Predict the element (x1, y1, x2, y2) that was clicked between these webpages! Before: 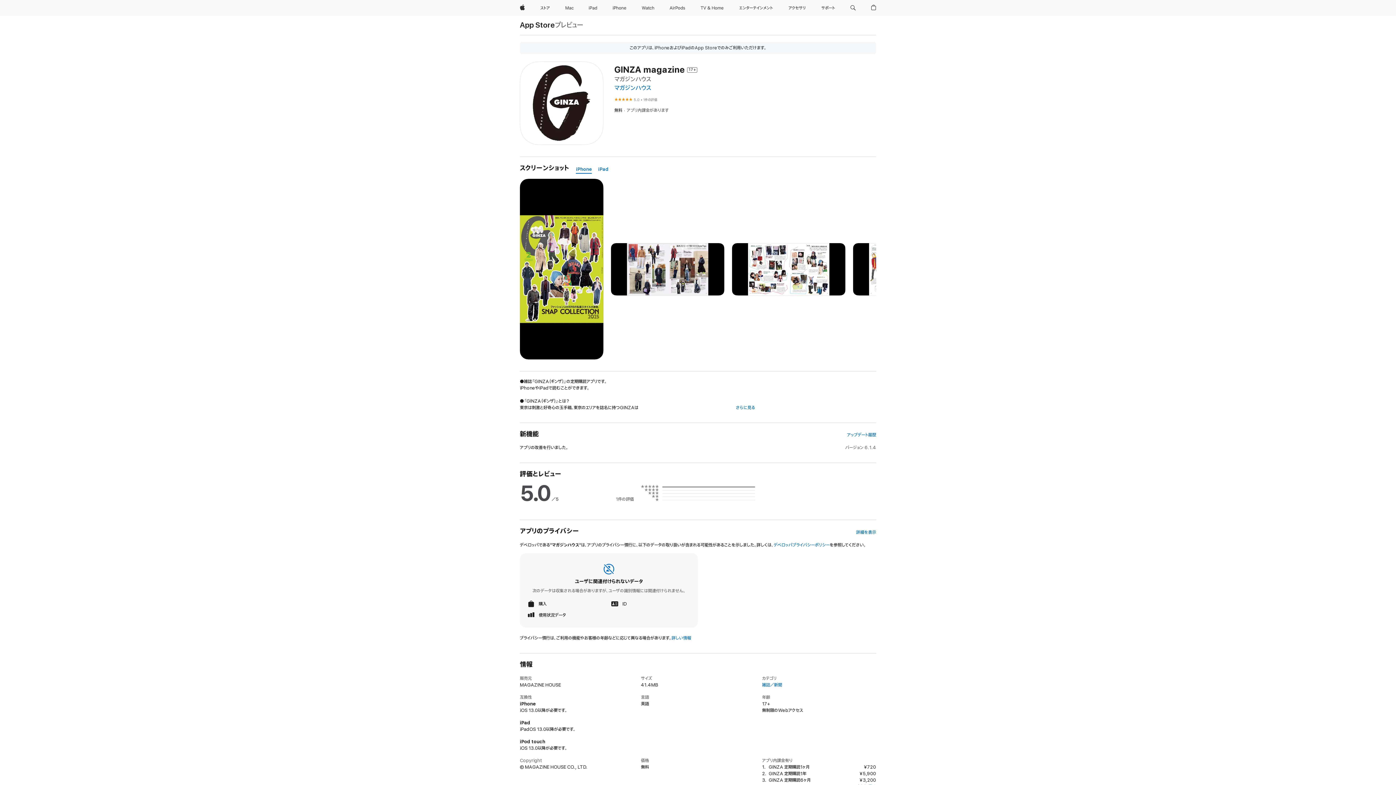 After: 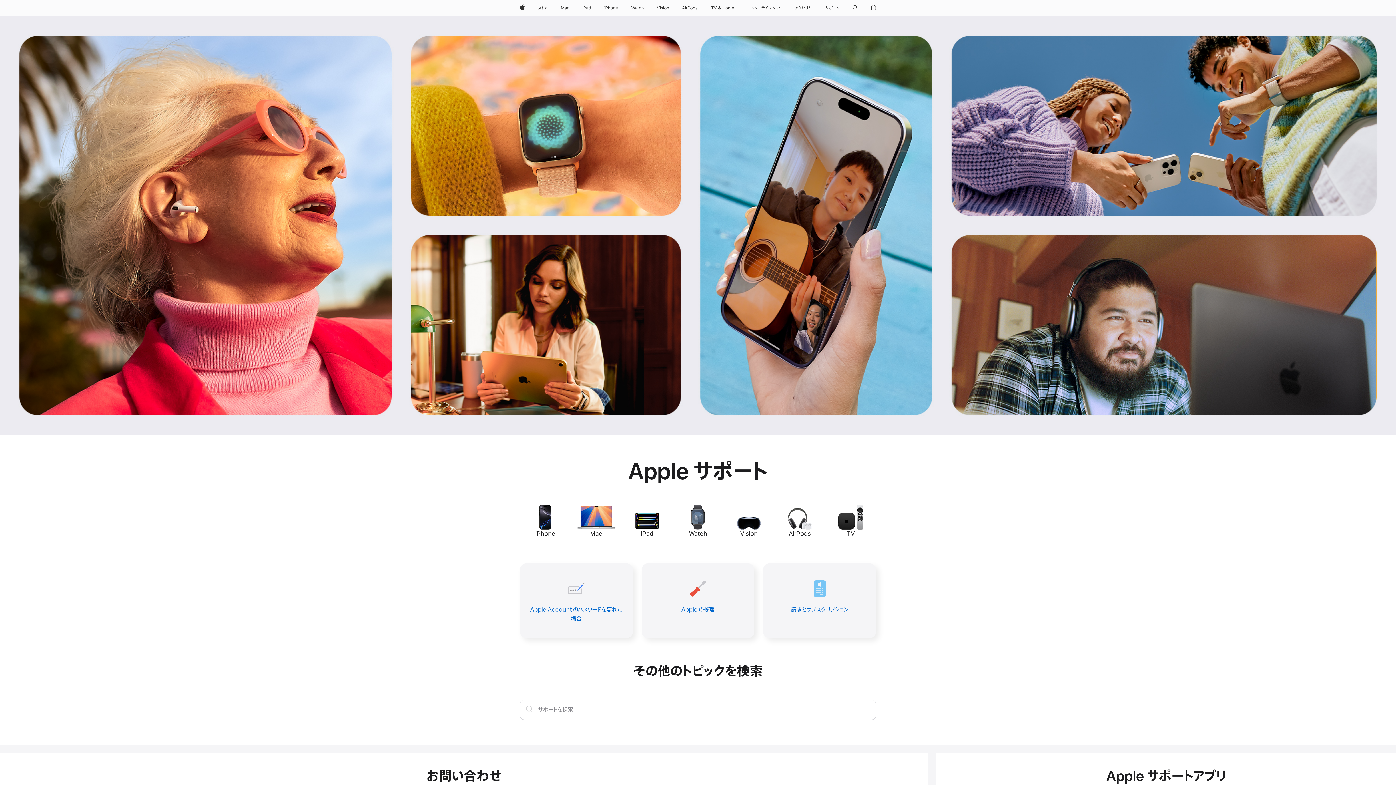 Action: bbox: (818, 0, 838, 16) label: サポート